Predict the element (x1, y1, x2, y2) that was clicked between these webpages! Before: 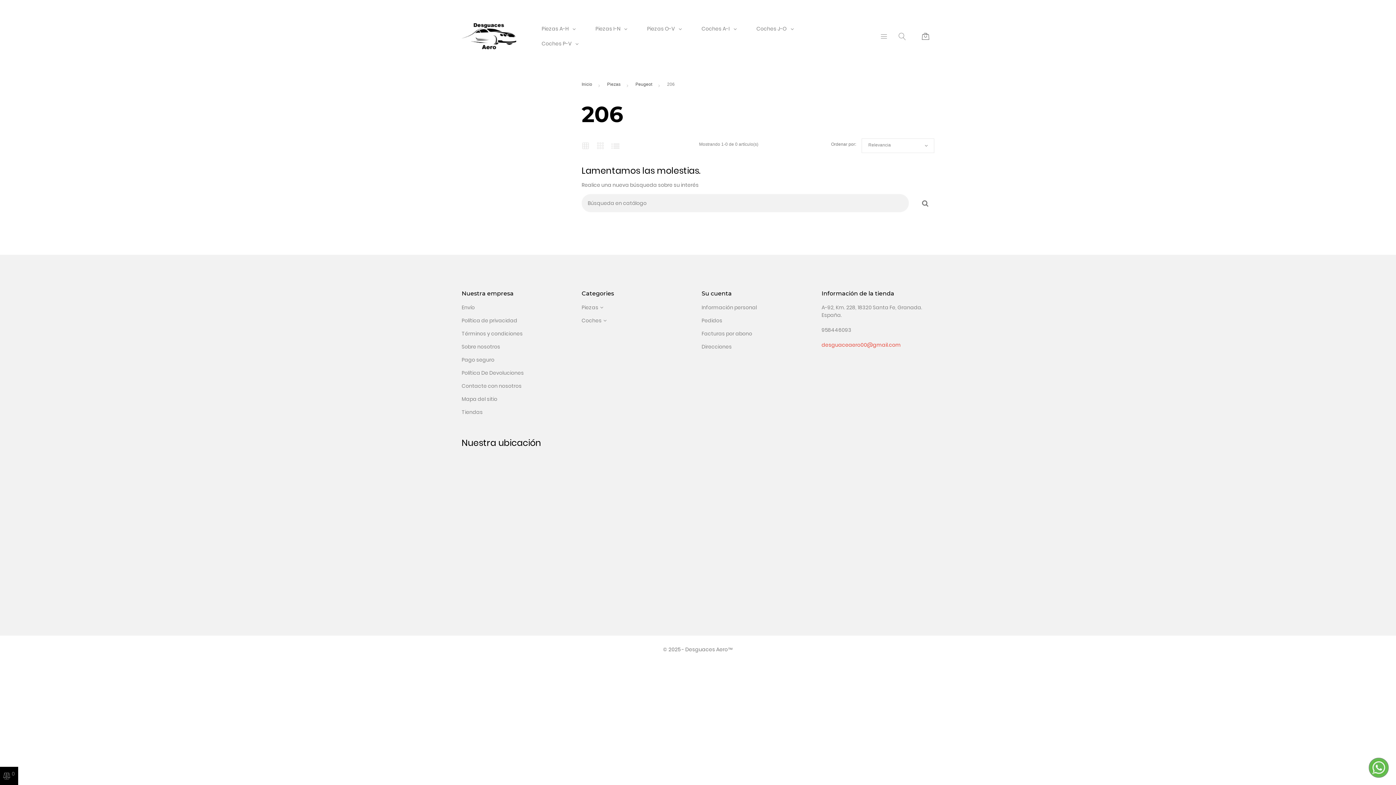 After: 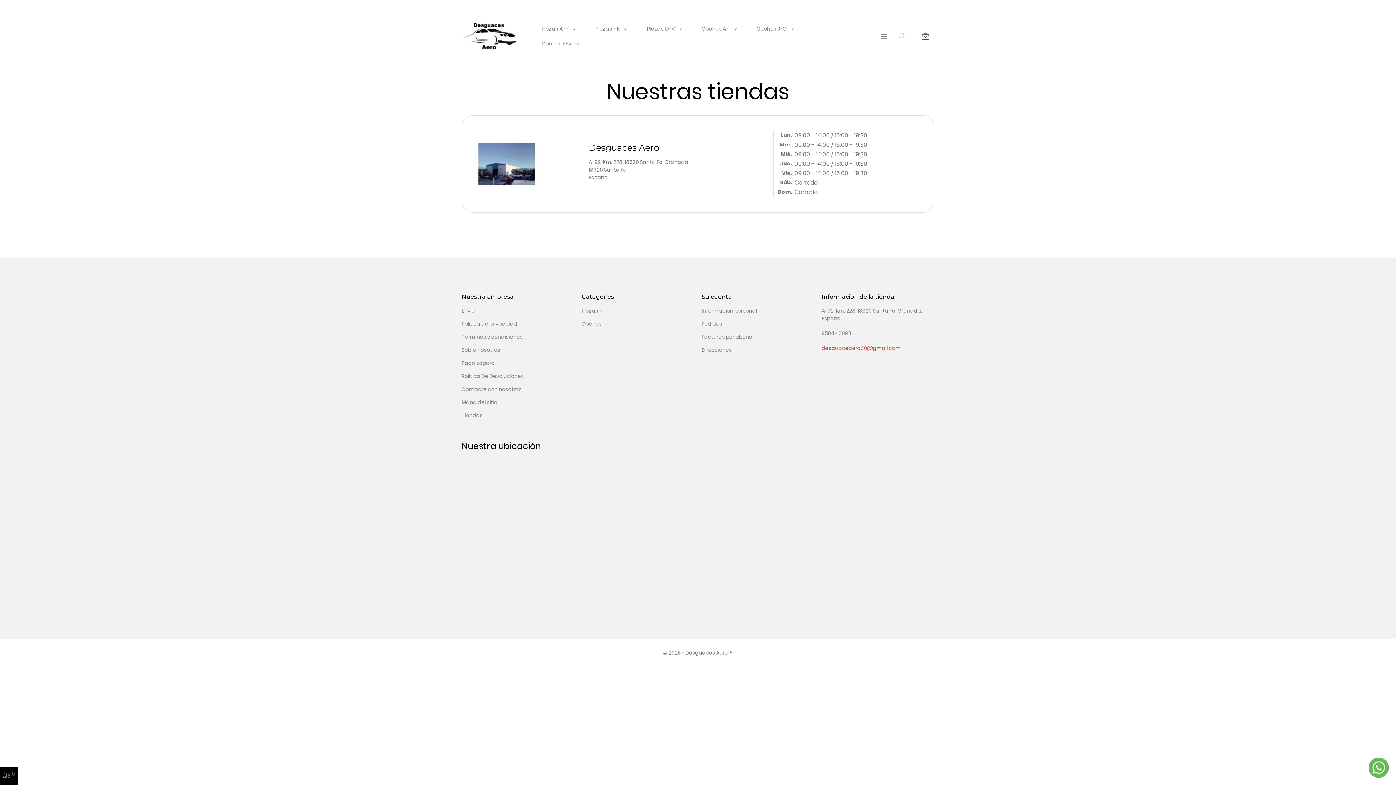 Action: bbox: (461, 408, 482, 415) label: Tiendas